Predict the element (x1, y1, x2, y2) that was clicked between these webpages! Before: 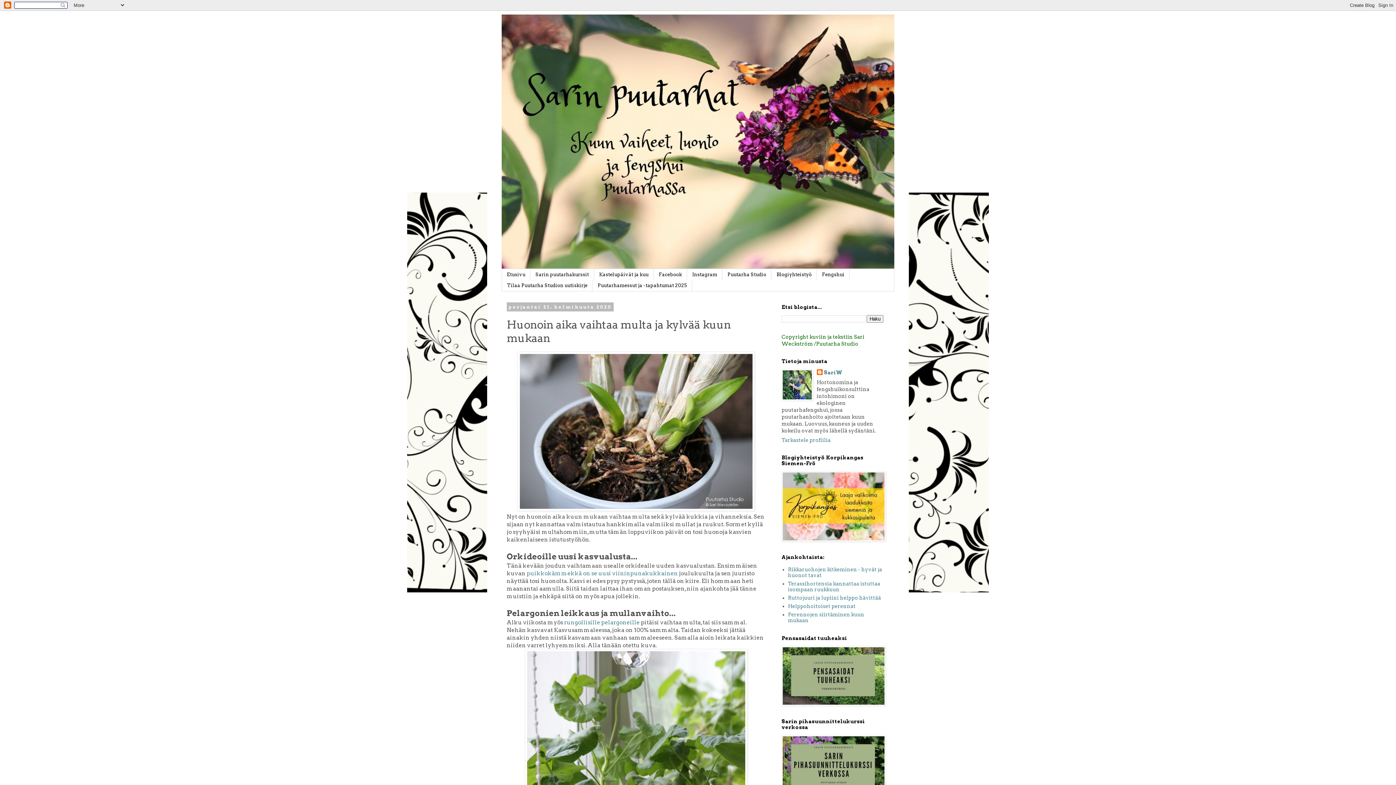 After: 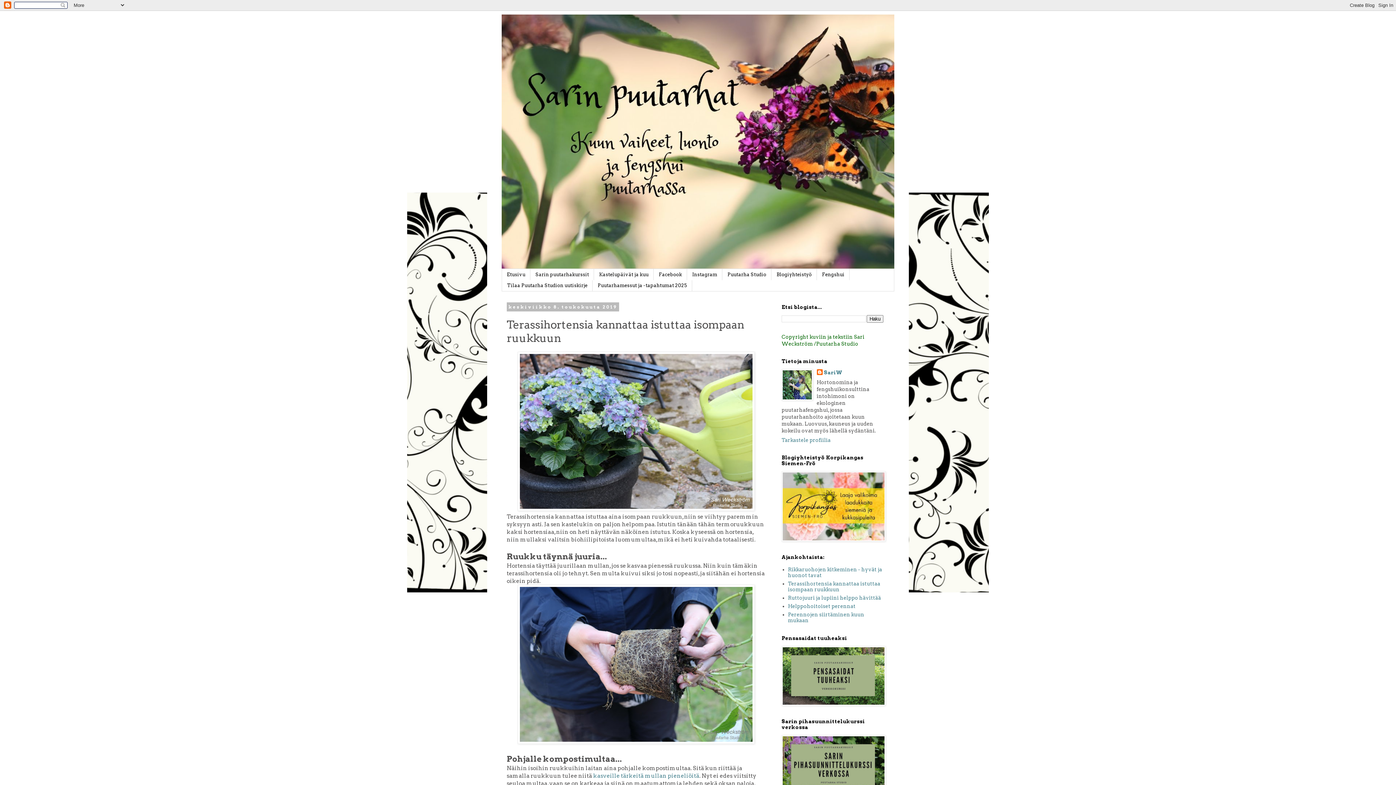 Action: label: Terassihortensia kannattaa istuttaa isompaan ruukkuun bbox: (788, 580, 880, 592)